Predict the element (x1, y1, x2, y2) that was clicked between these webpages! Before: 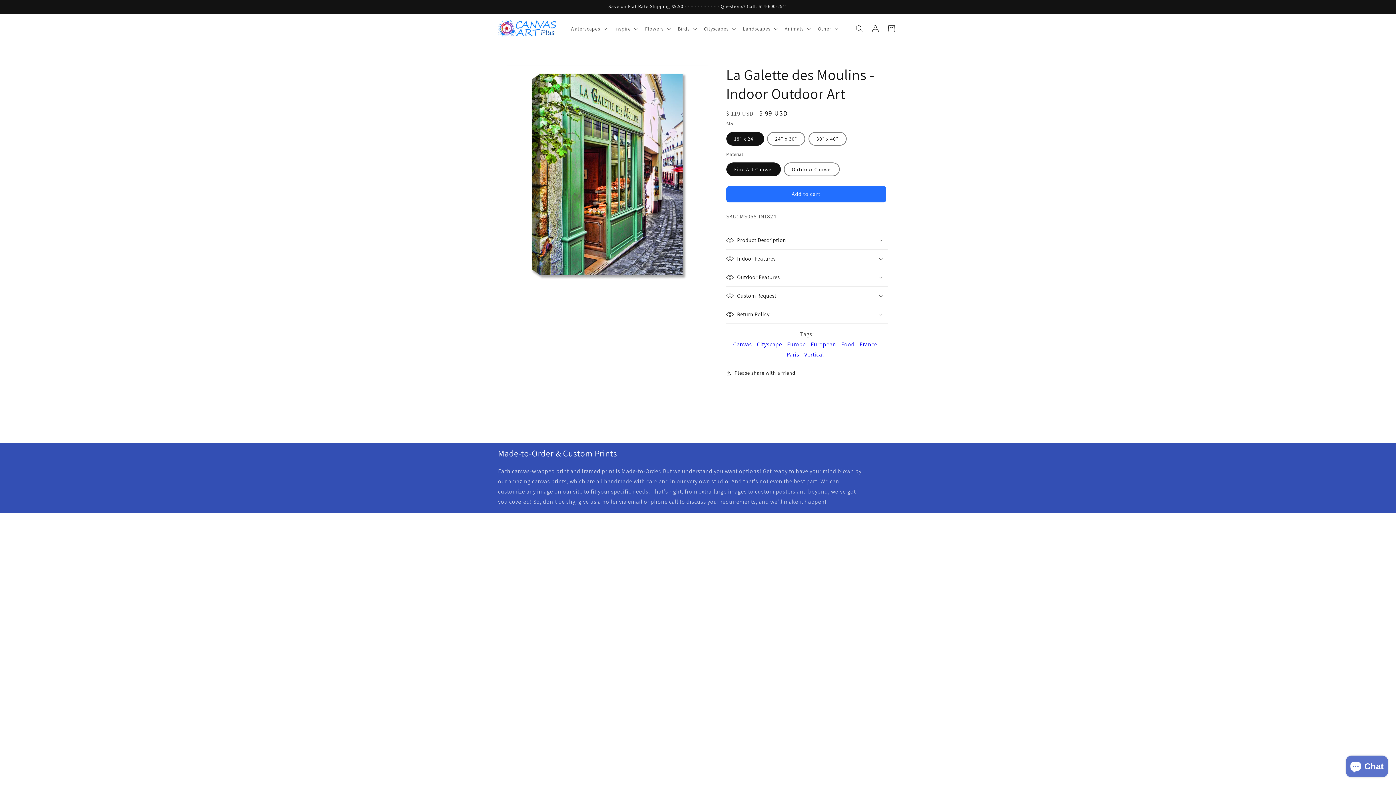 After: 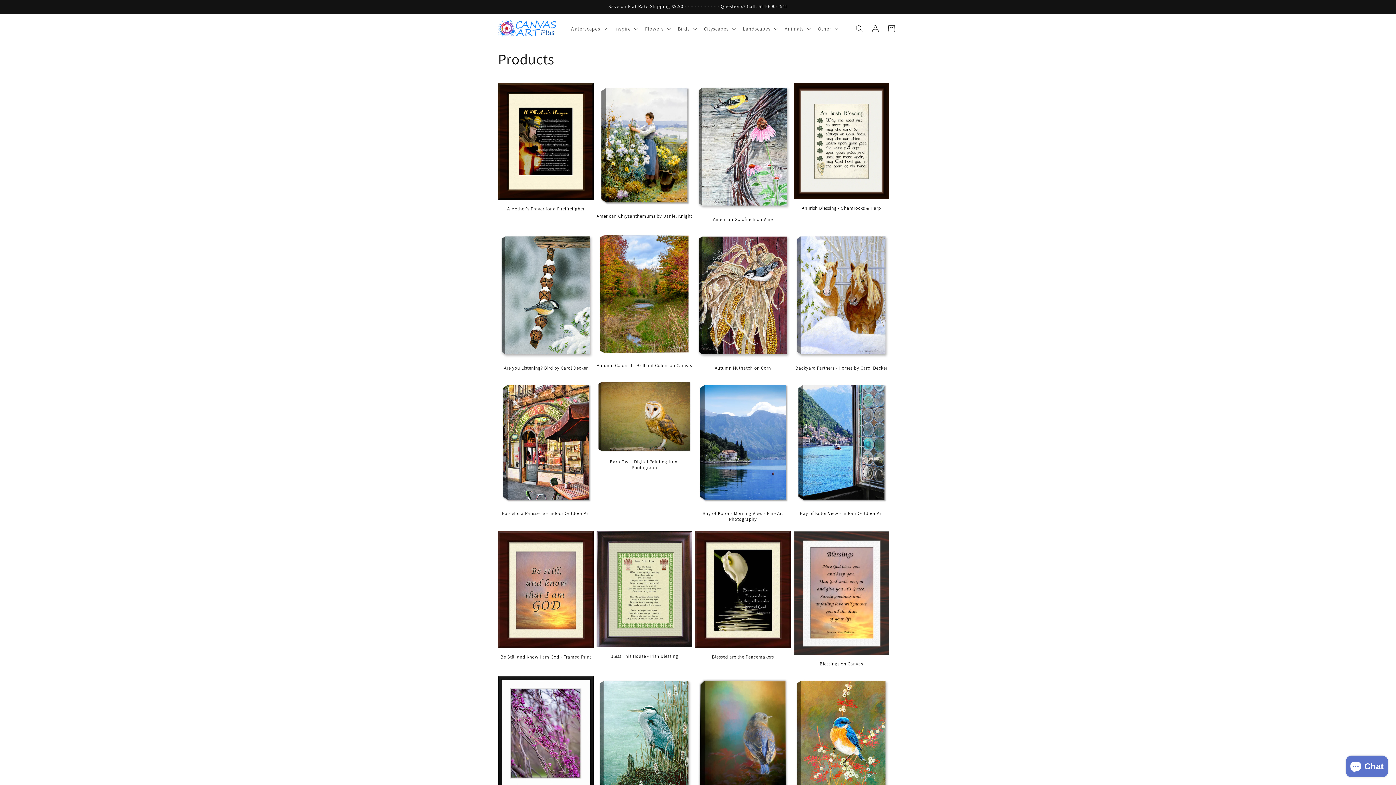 Action: bbox: (804, 350, 824, 358) label: Vertical